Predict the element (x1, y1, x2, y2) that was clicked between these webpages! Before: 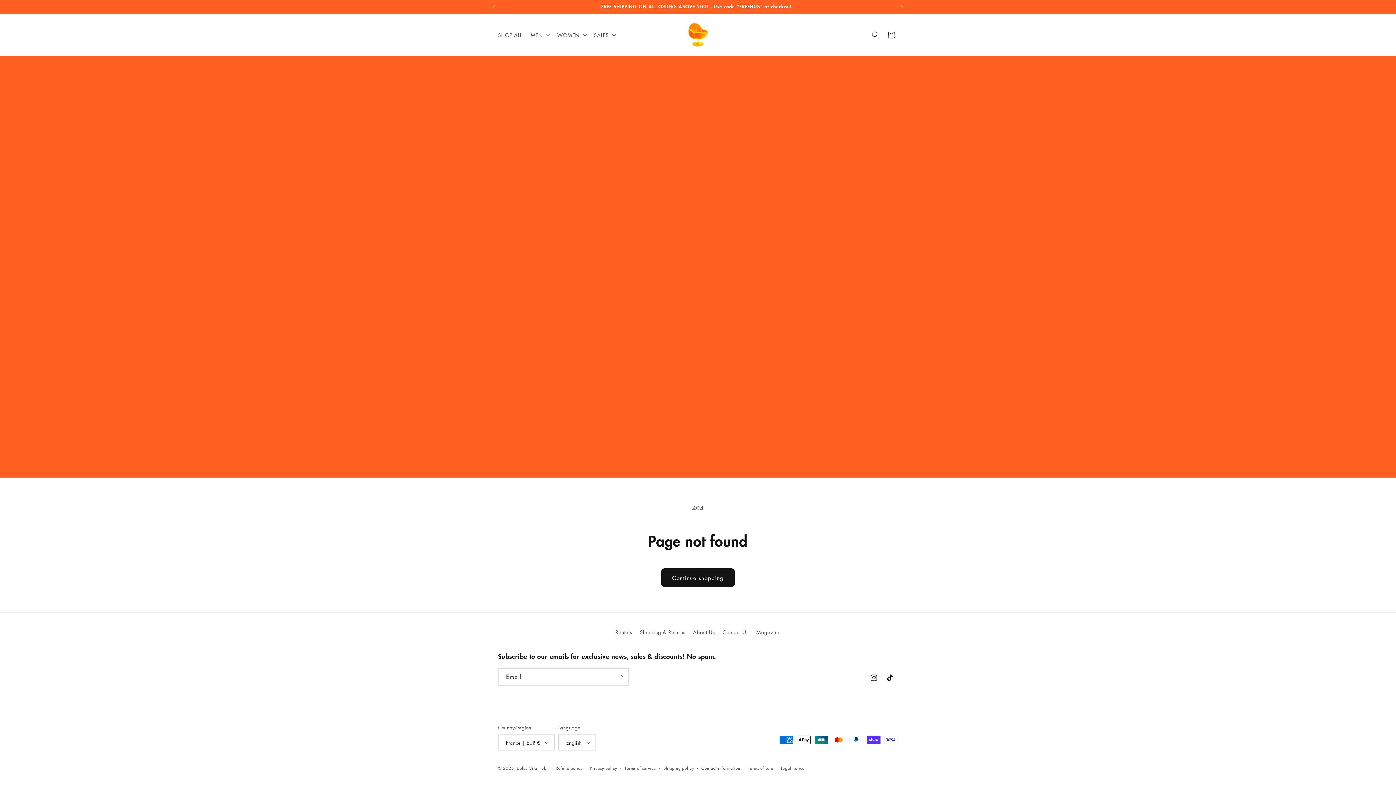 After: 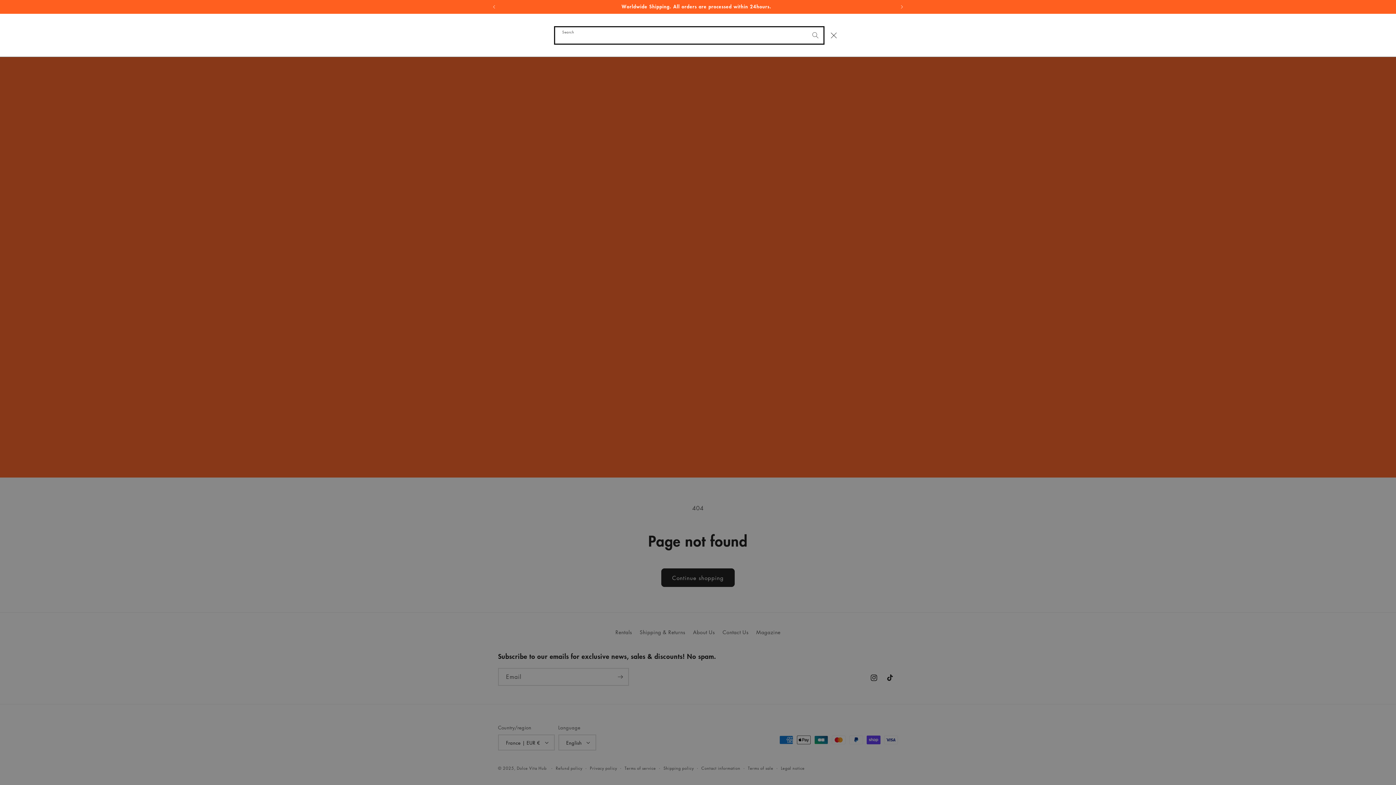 Action: bbox: (867, 26, 883, 42) label: Search